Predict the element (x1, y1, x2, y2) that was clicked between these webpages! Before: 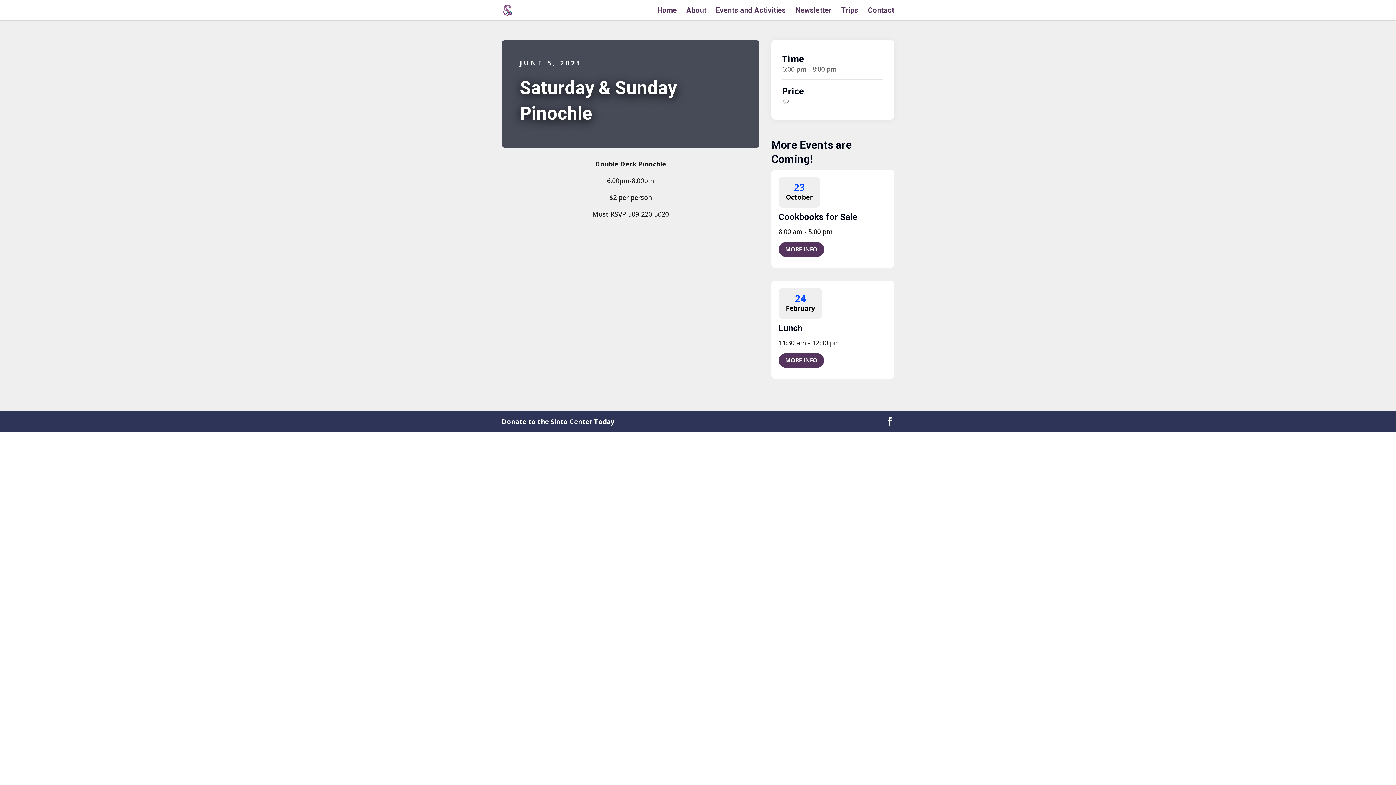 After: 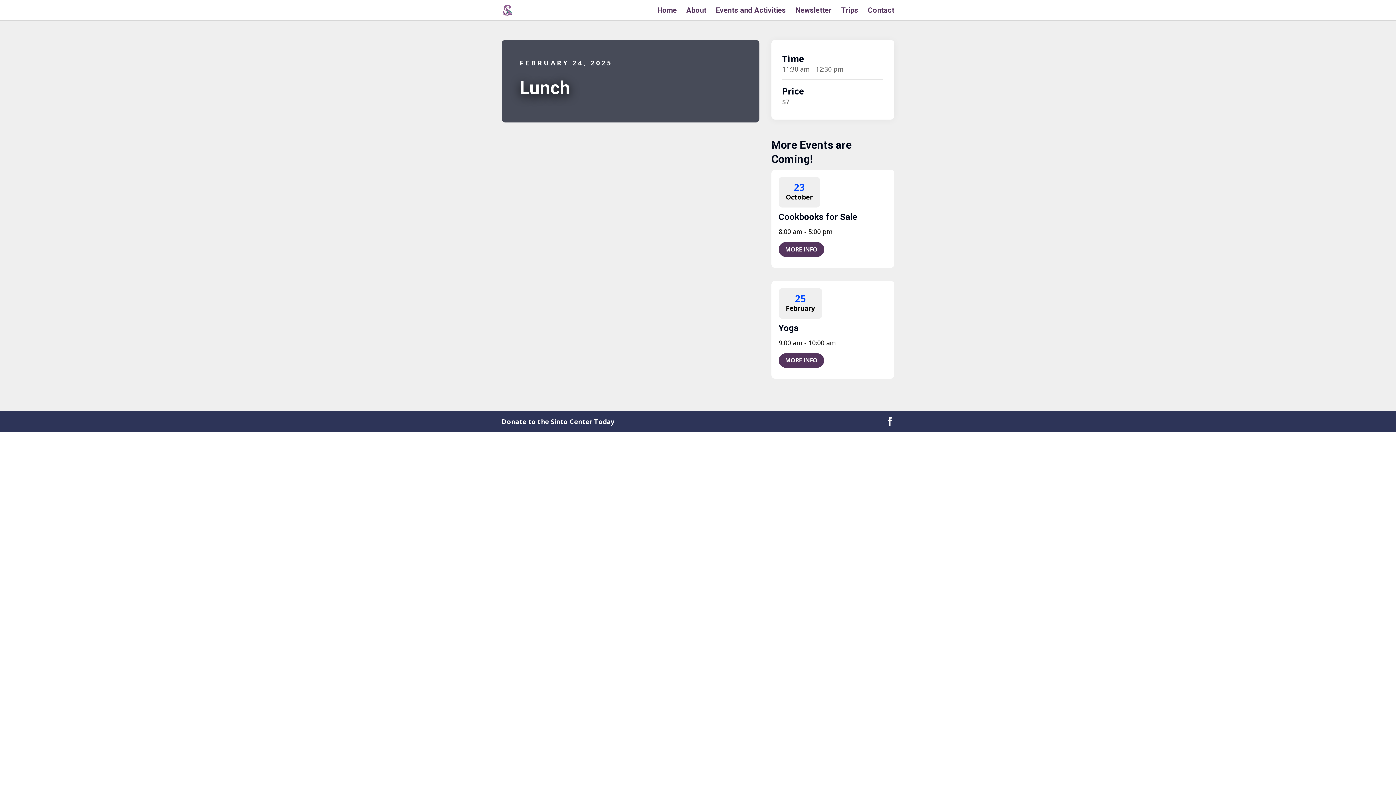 Action: label: 24
February bbox: (778, 288, 822, 318)